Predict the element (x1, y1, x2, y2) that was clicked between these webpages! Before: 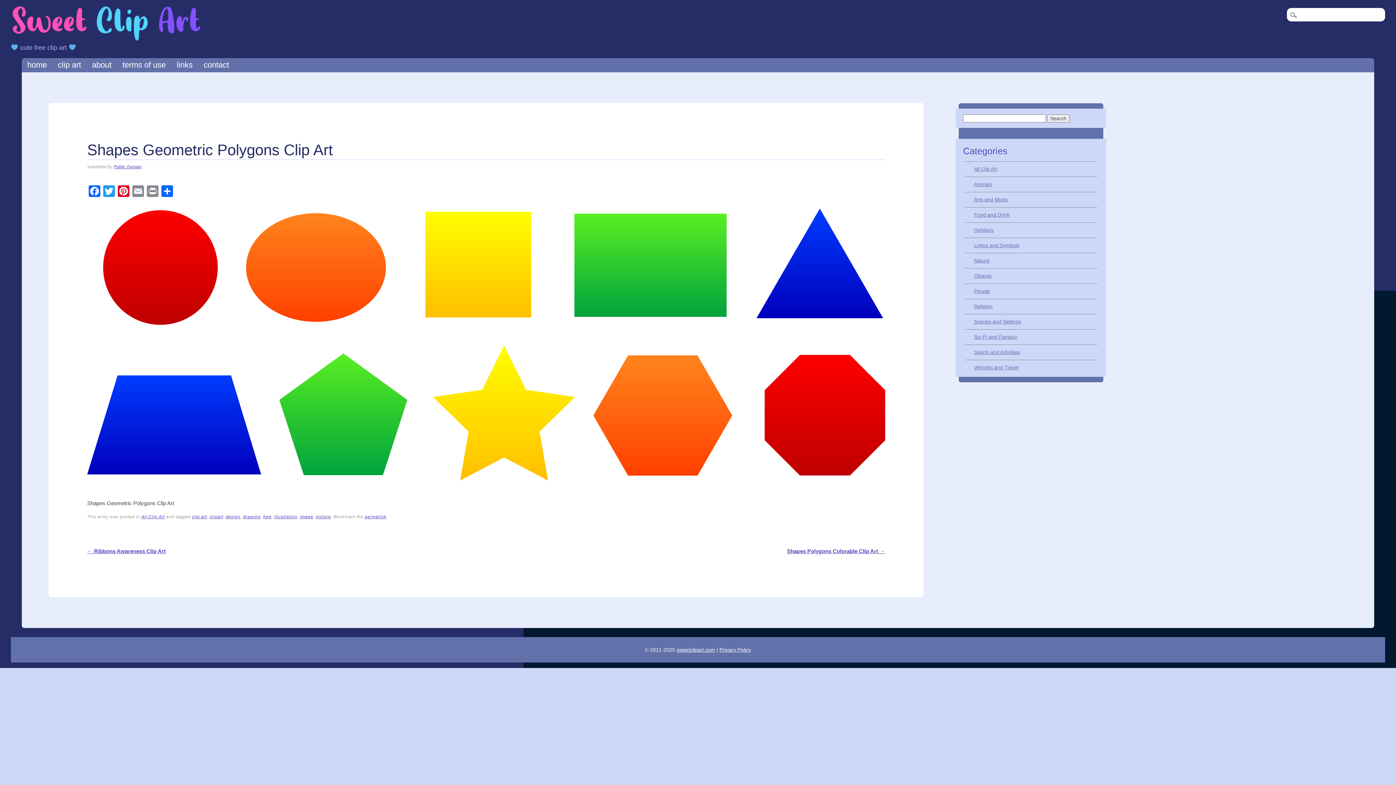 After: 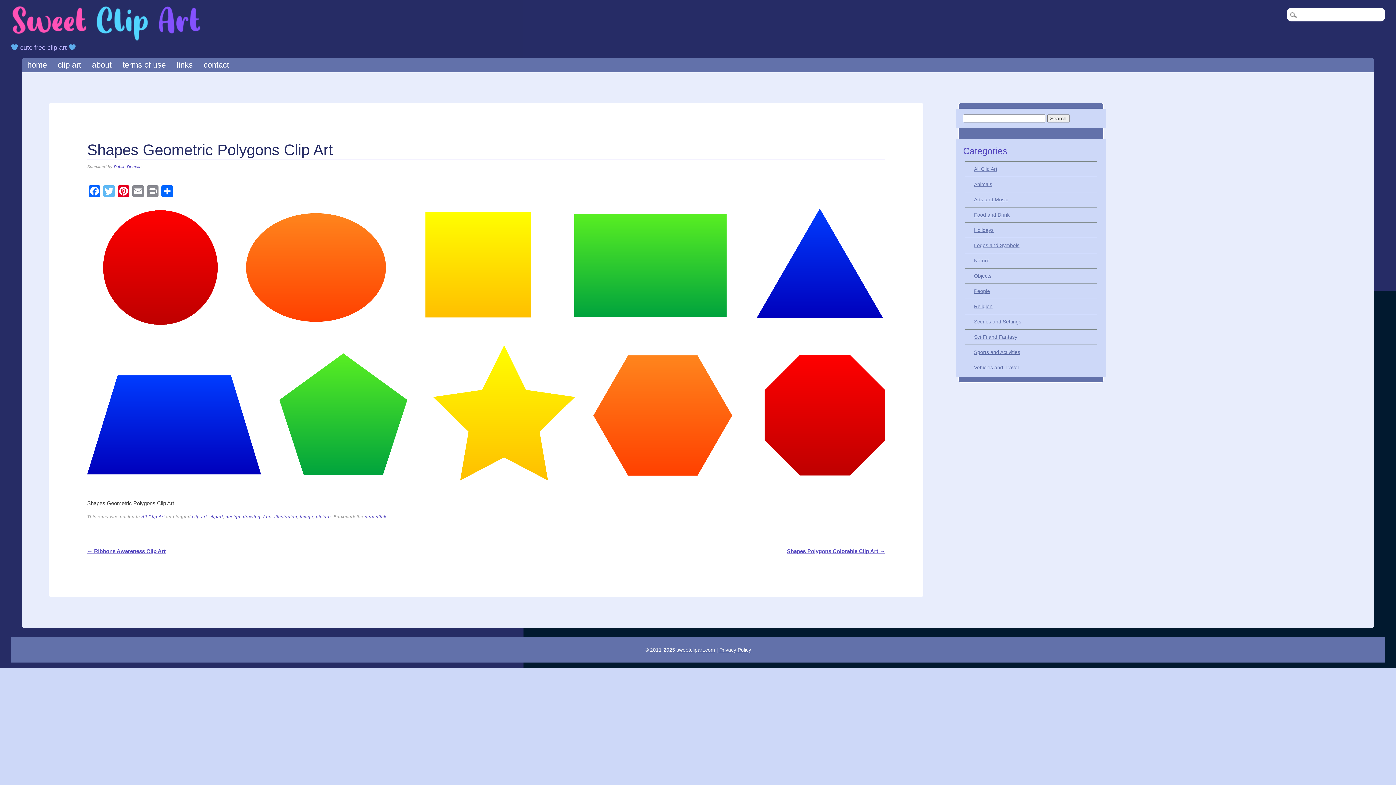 Action: bbox: (101, 185, 116, 198) label: Twitter